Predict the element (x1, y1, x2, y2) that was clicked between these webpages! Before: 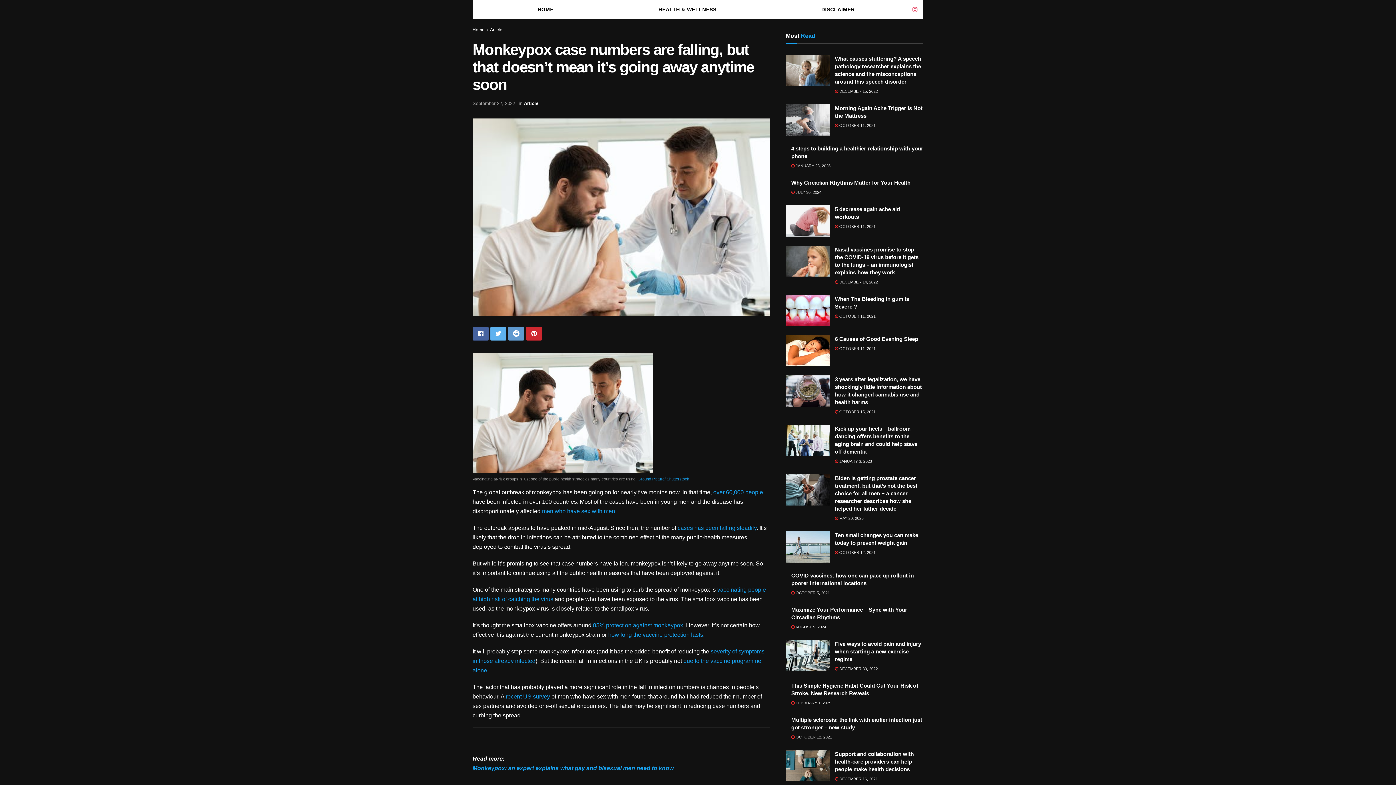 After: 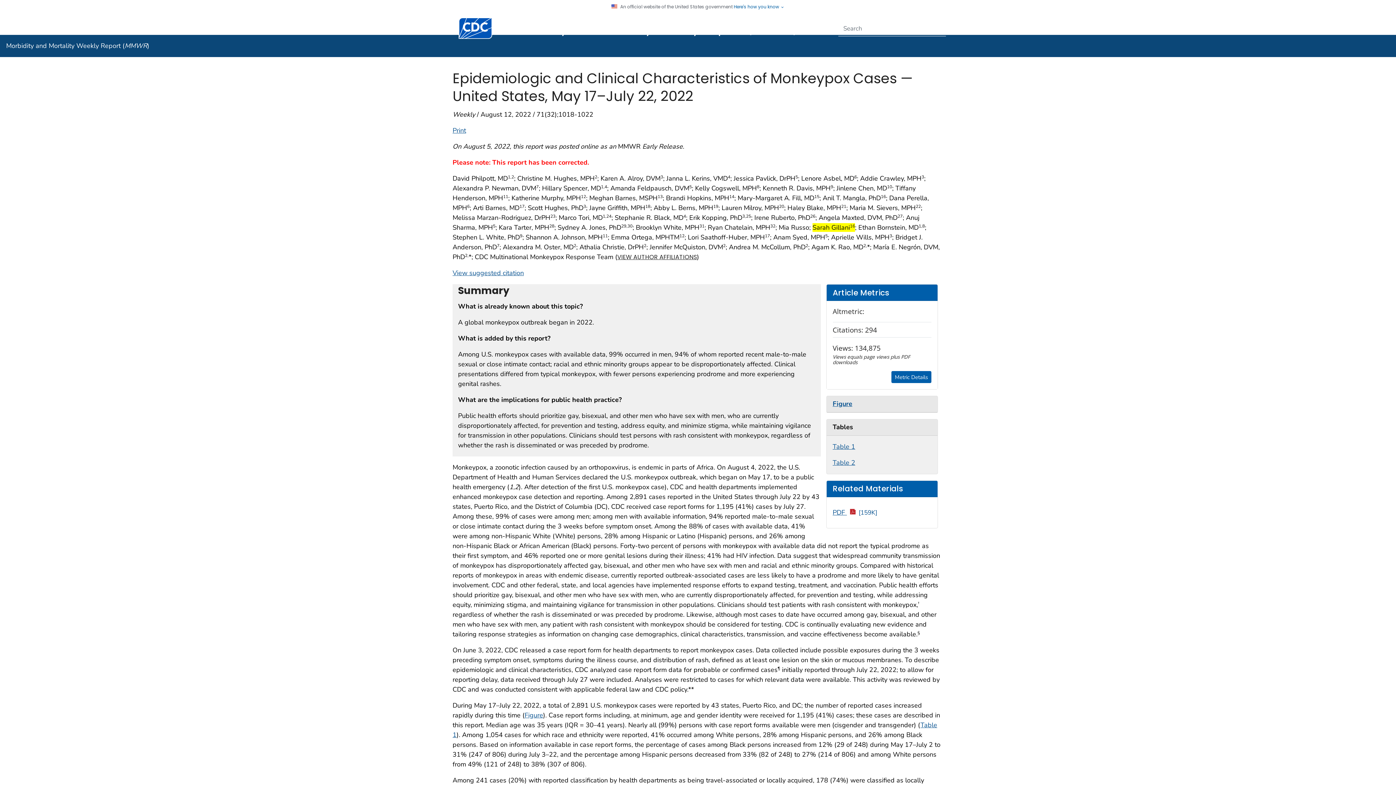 Action: bbox: (542, 508, 615, 514) label: men who have sex with men